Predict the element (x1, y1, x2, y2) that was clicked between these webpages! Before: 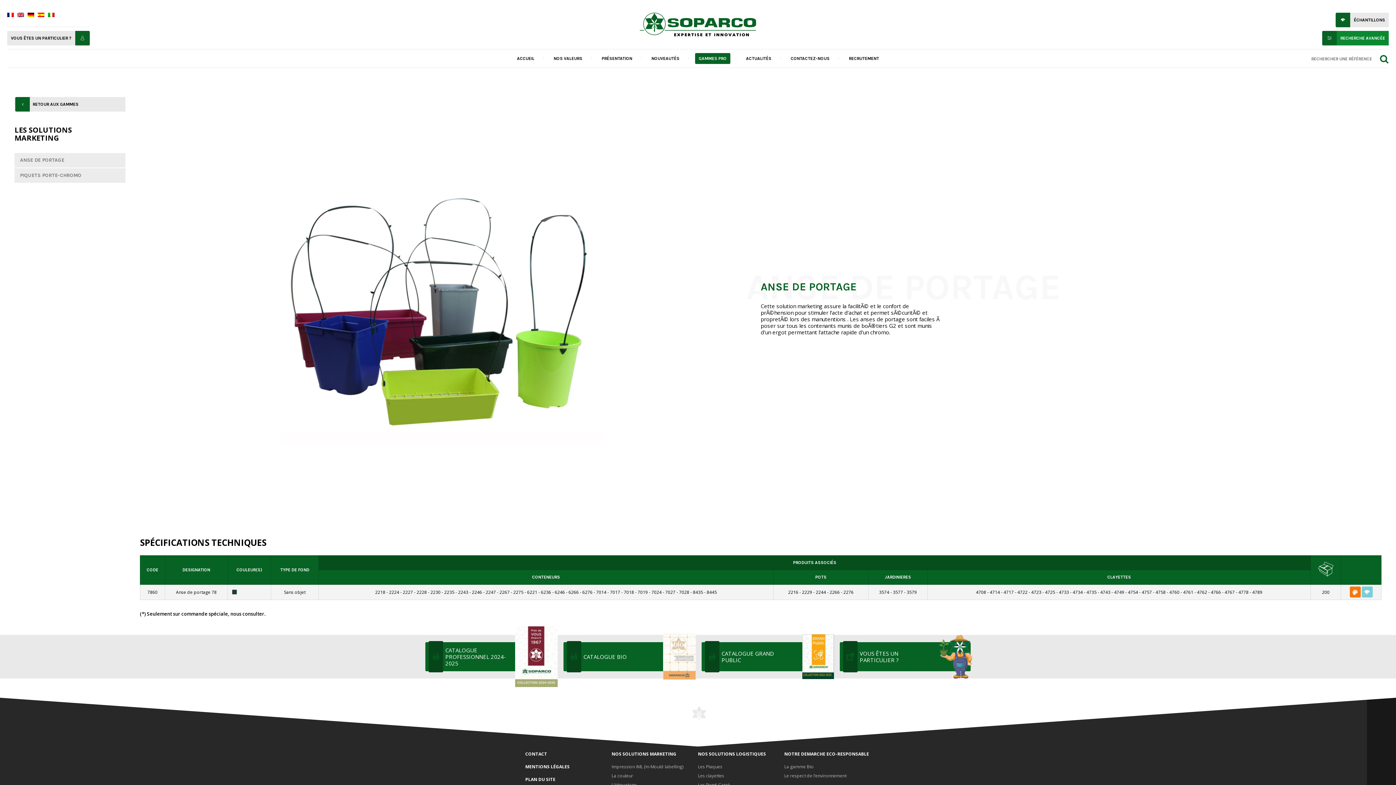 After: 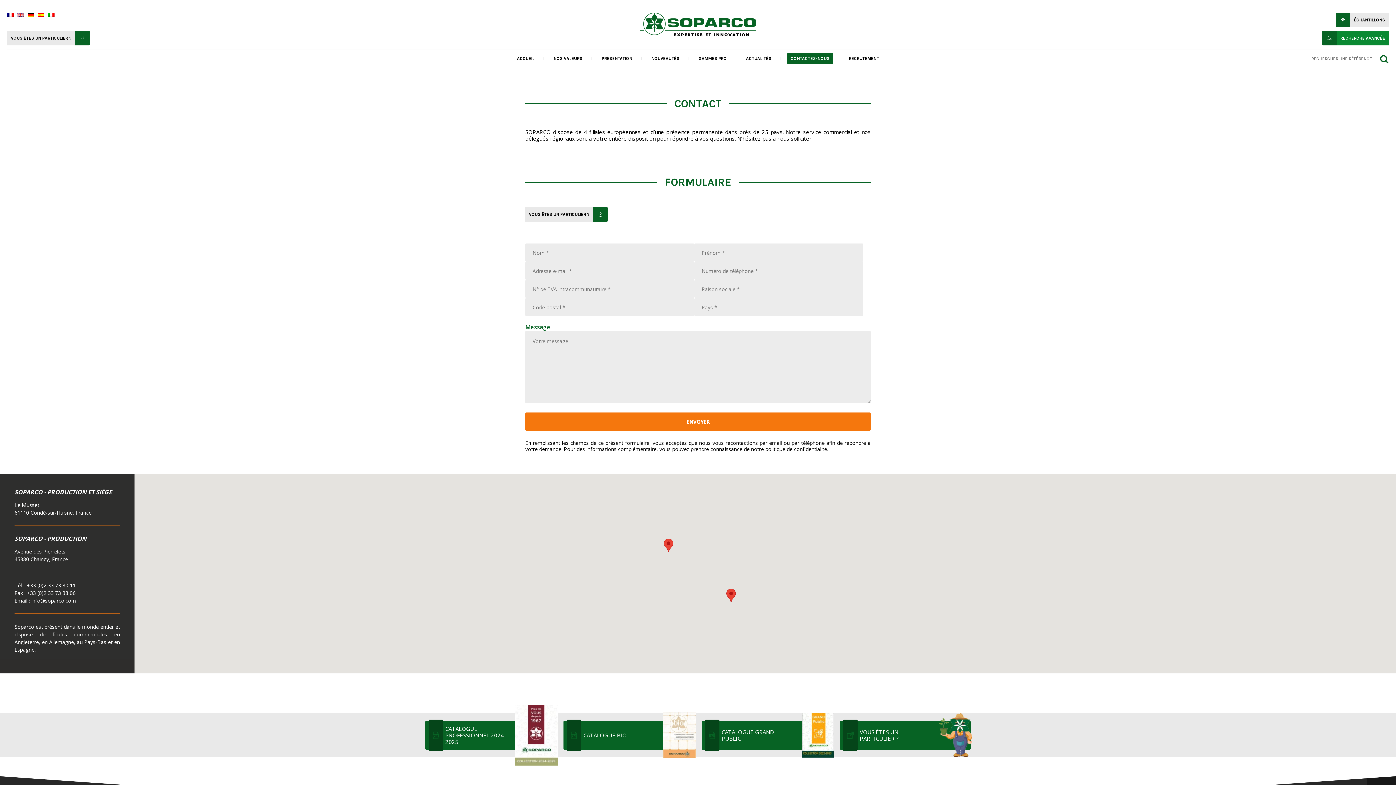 Action: label: CONTACTEZ-NOUS bbox: (787, 55, 833, 60)